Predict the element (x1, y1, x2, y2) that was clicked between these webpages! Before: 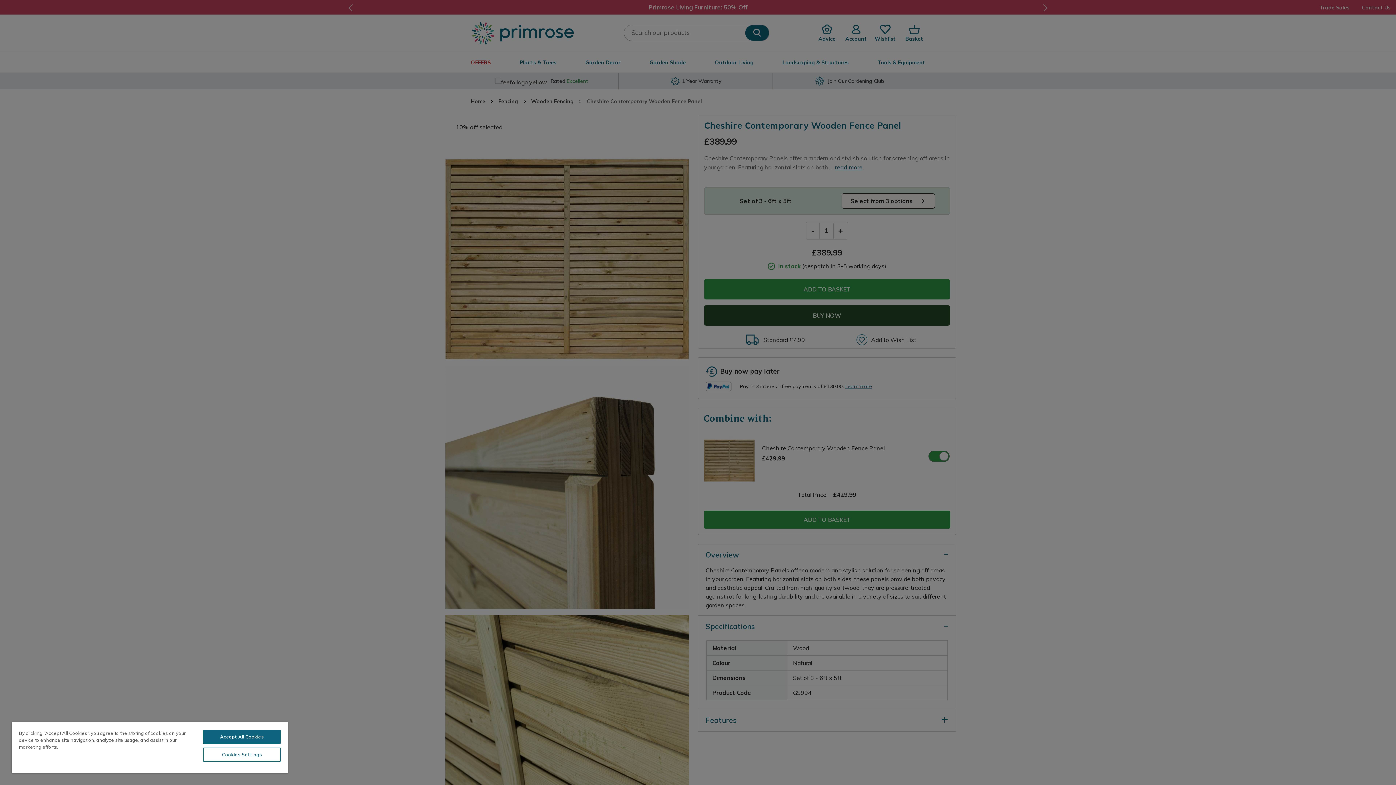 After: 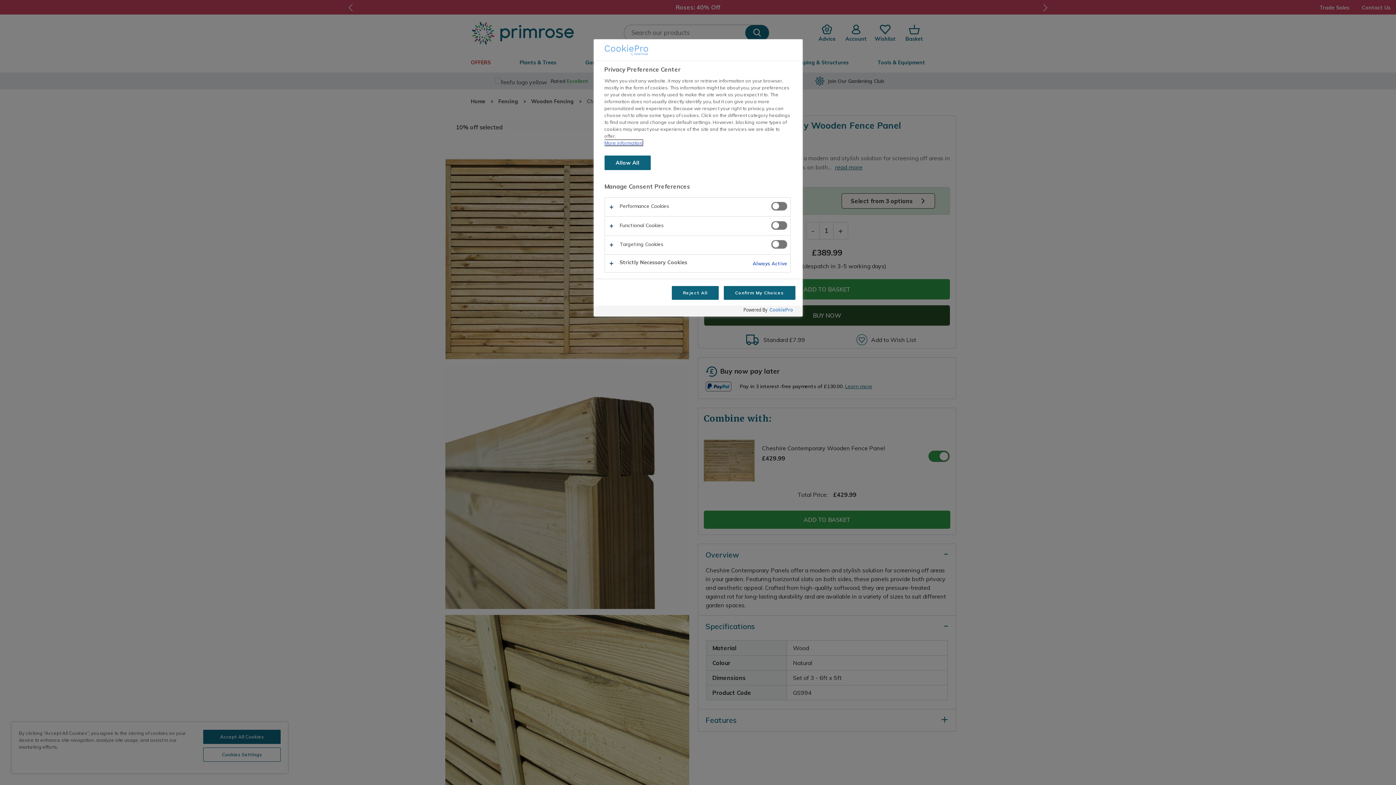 Action: label: Cookies Settings bbox: (203, 748, 280, 762)